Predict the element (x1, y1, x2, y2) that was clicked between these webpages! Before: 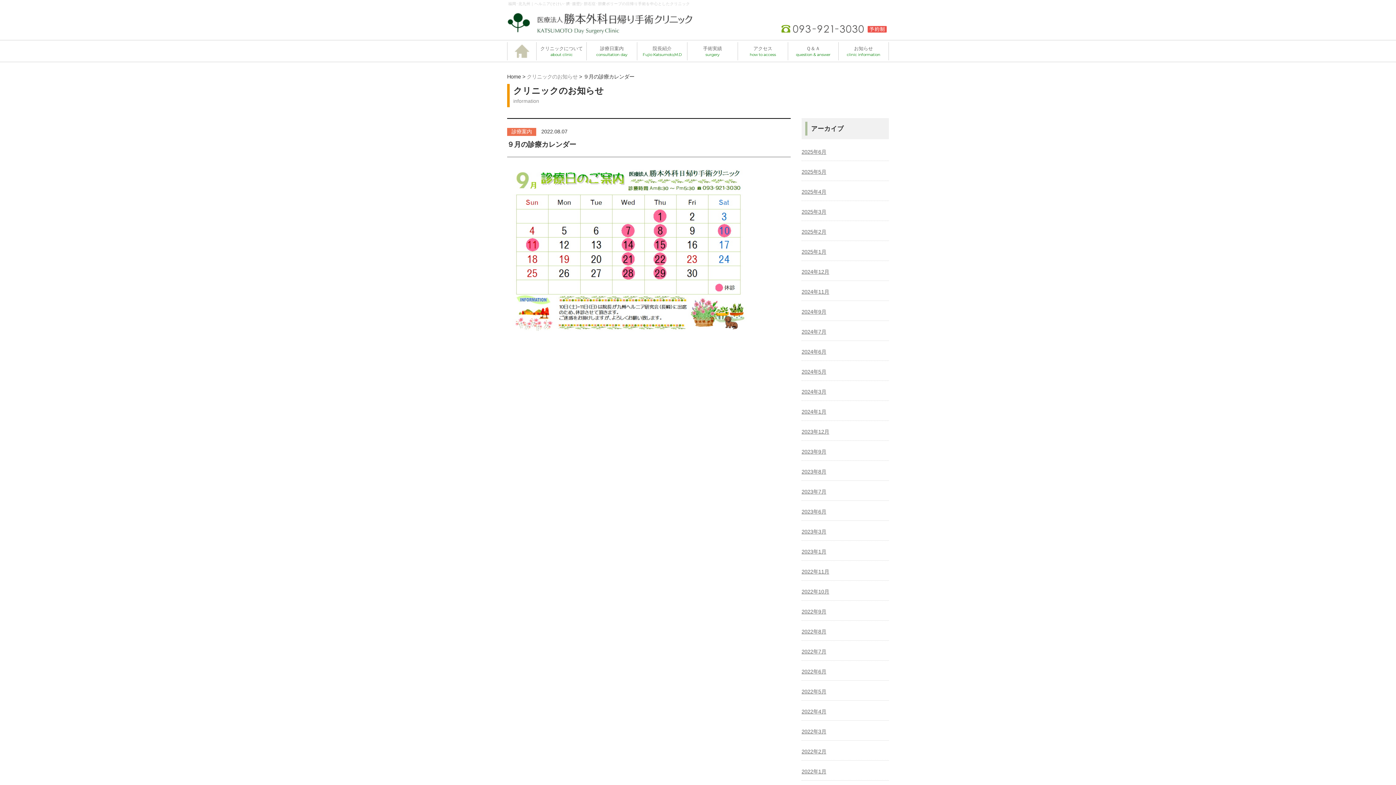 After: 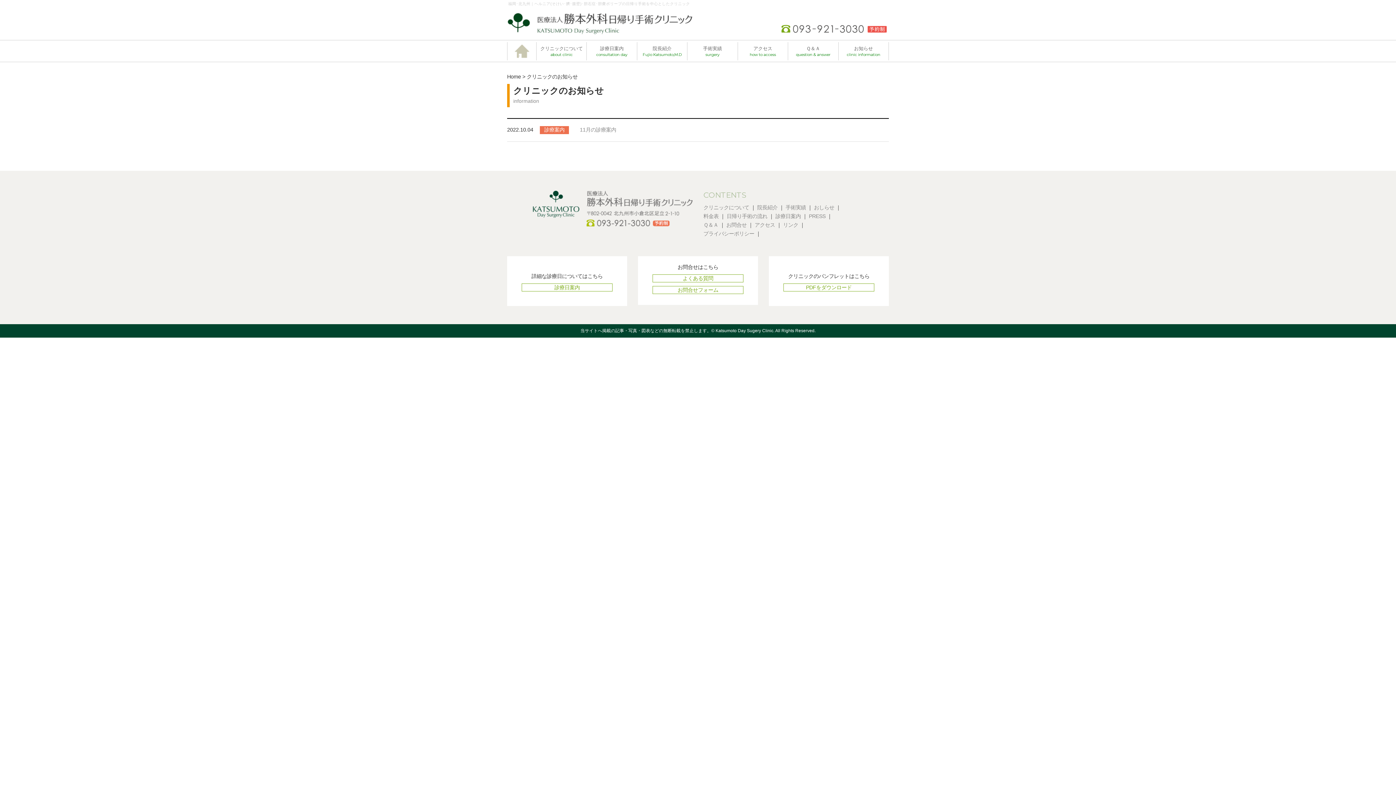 Action: label: 2022年10月 bbox: (801, 589, 829, 594)